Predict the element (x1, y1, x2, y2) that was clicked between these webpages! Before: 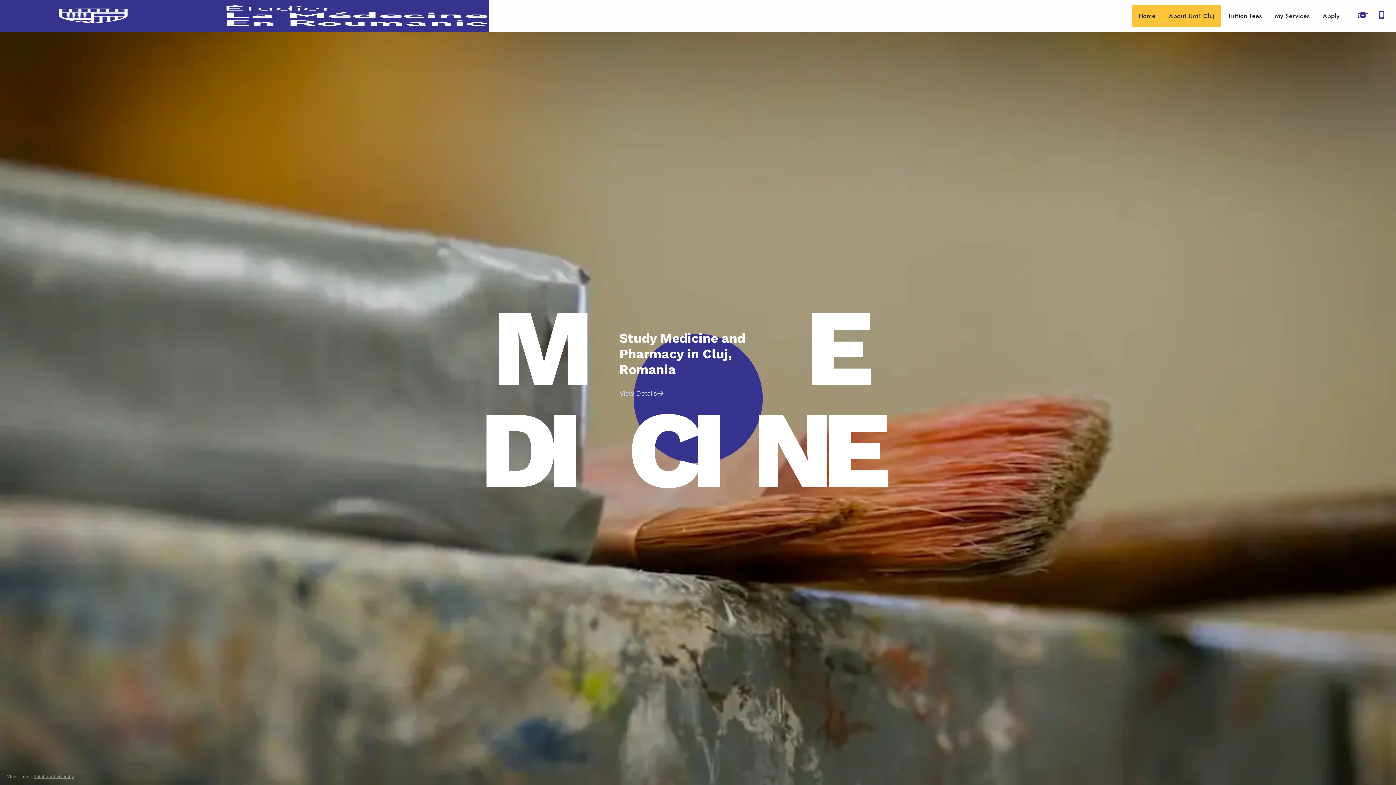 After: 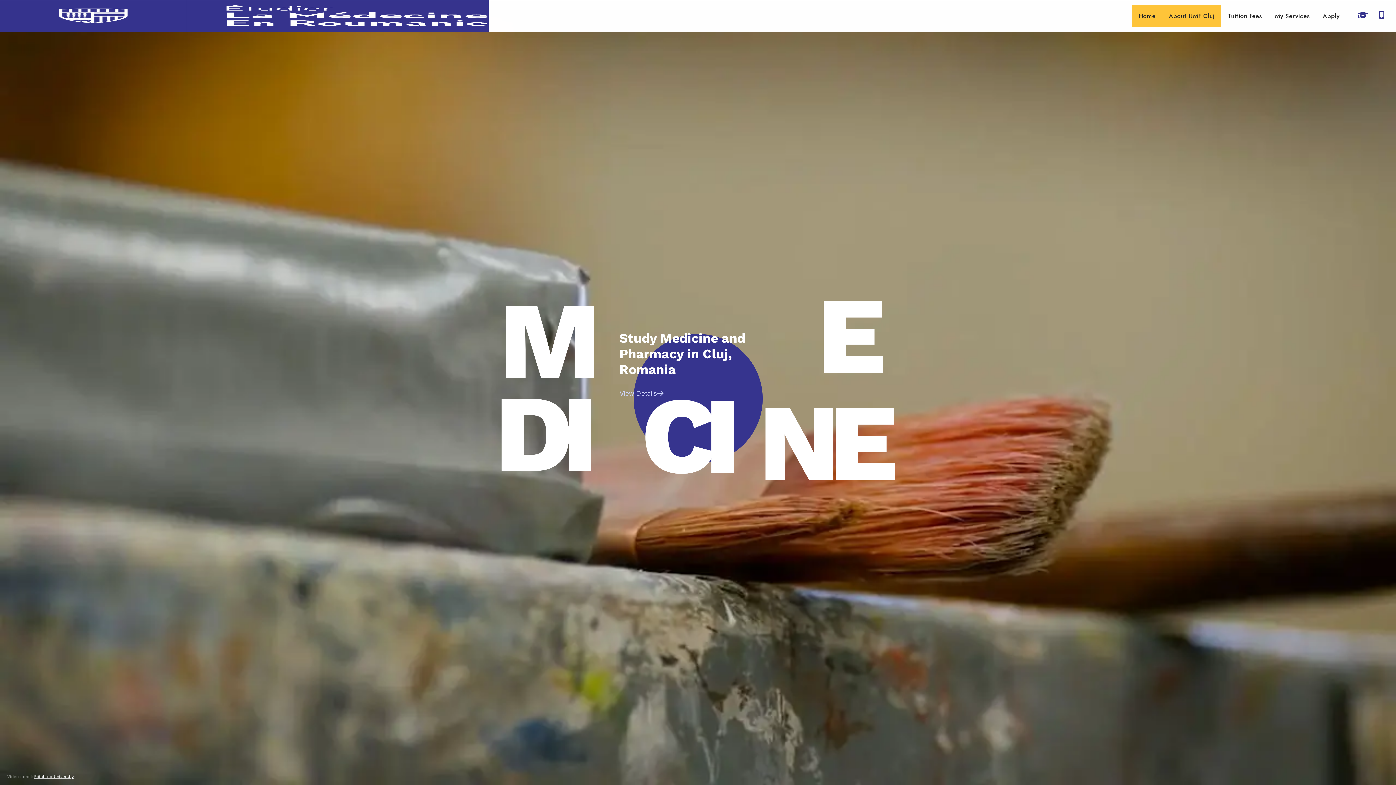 Action: label: Edinboro University bbox: (34, 774, 73, 779)